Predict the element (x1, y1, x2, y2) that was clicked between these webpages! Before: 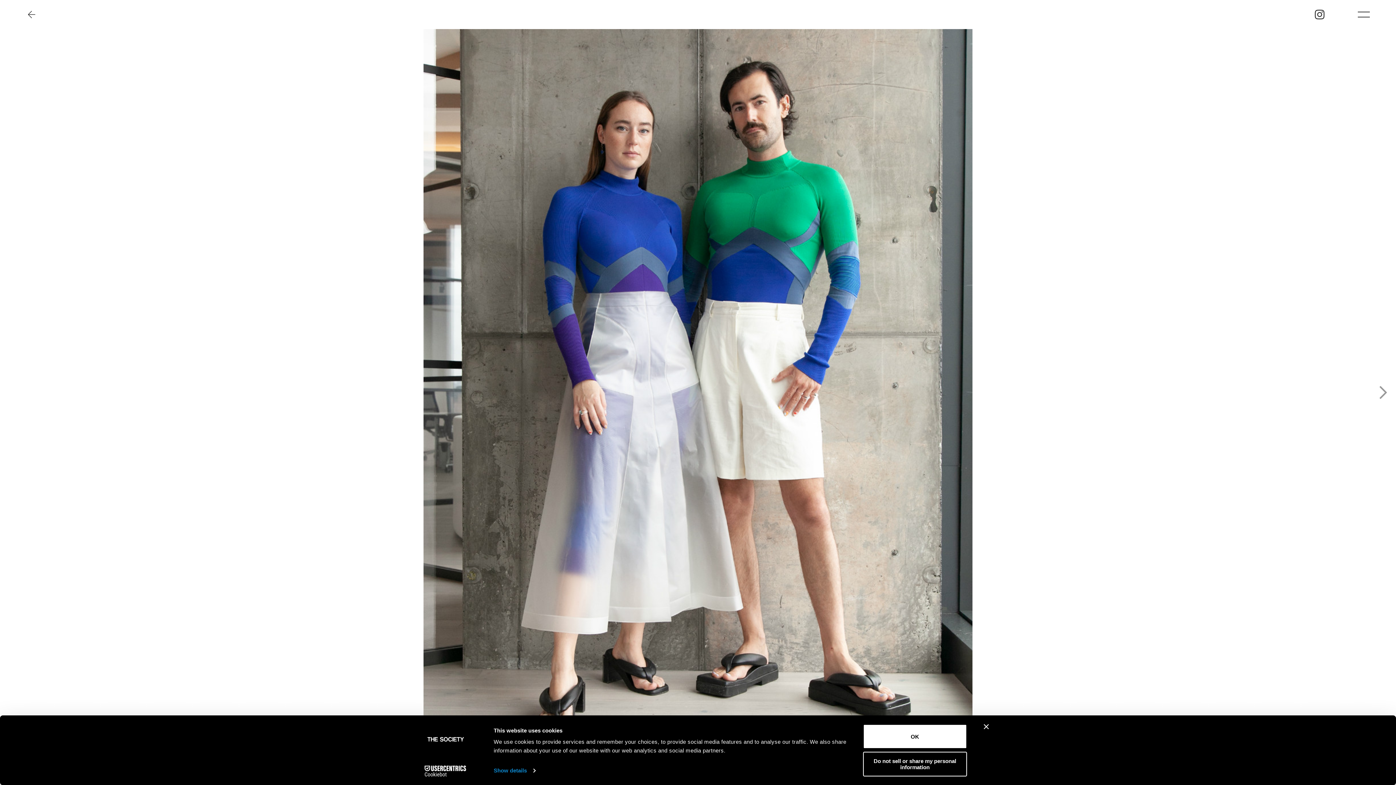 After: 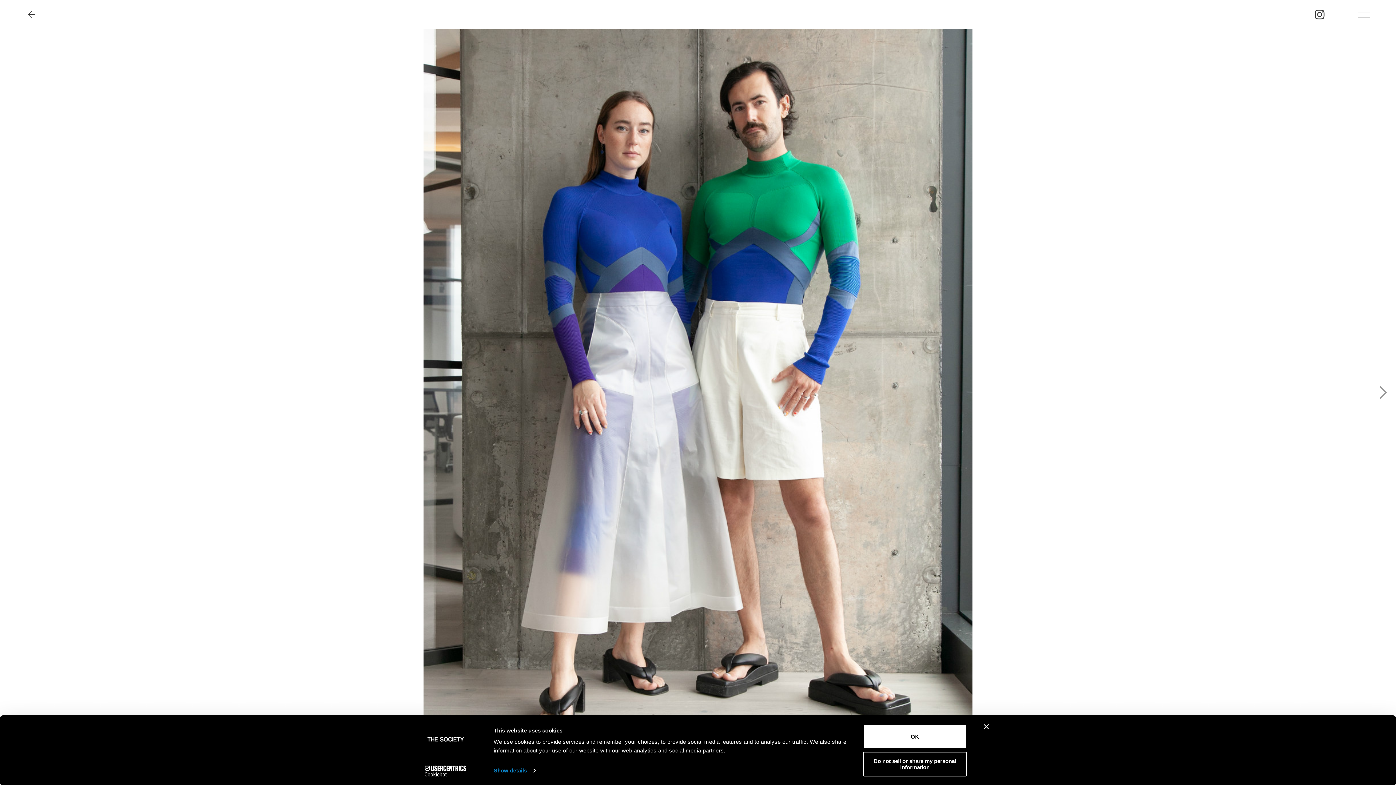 Action: bbox: (1310, 0, 1329, 29)